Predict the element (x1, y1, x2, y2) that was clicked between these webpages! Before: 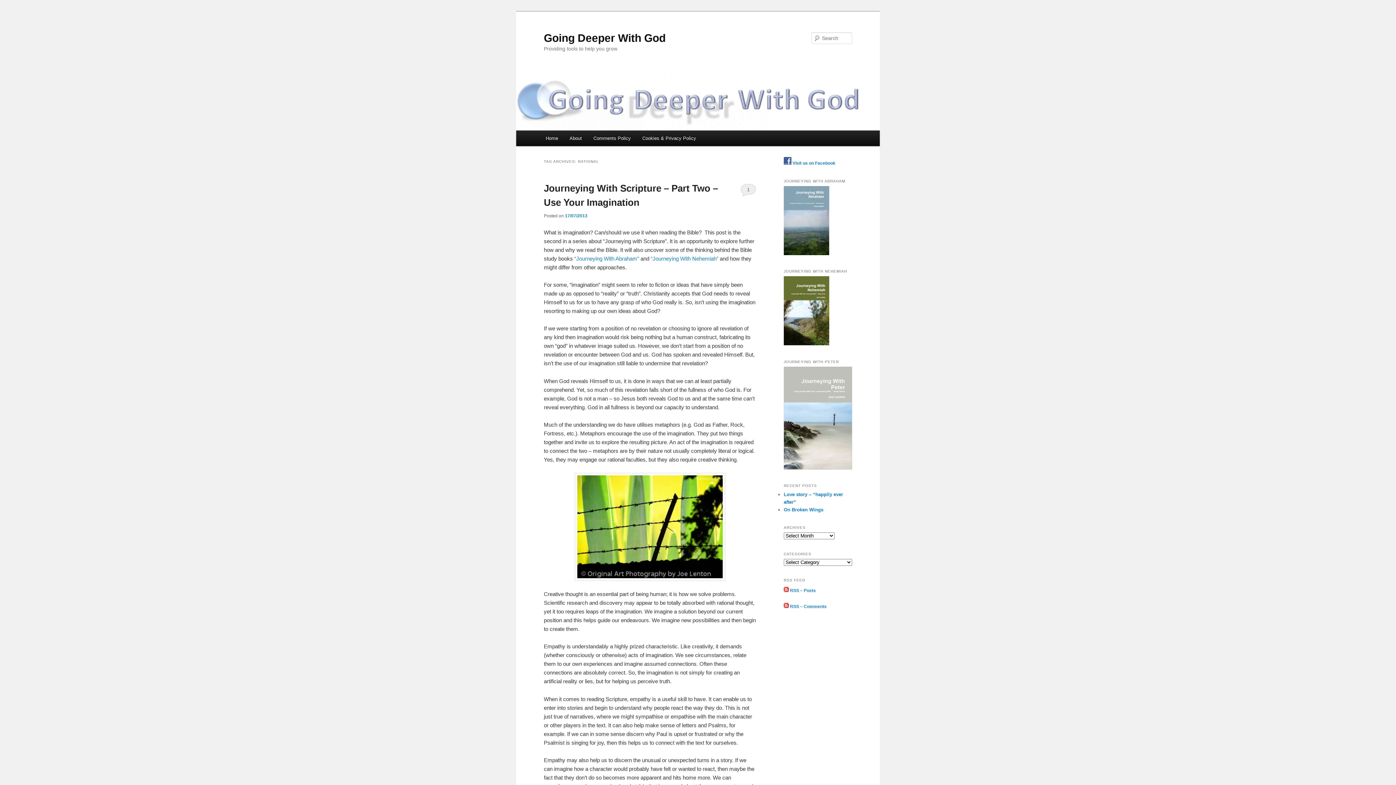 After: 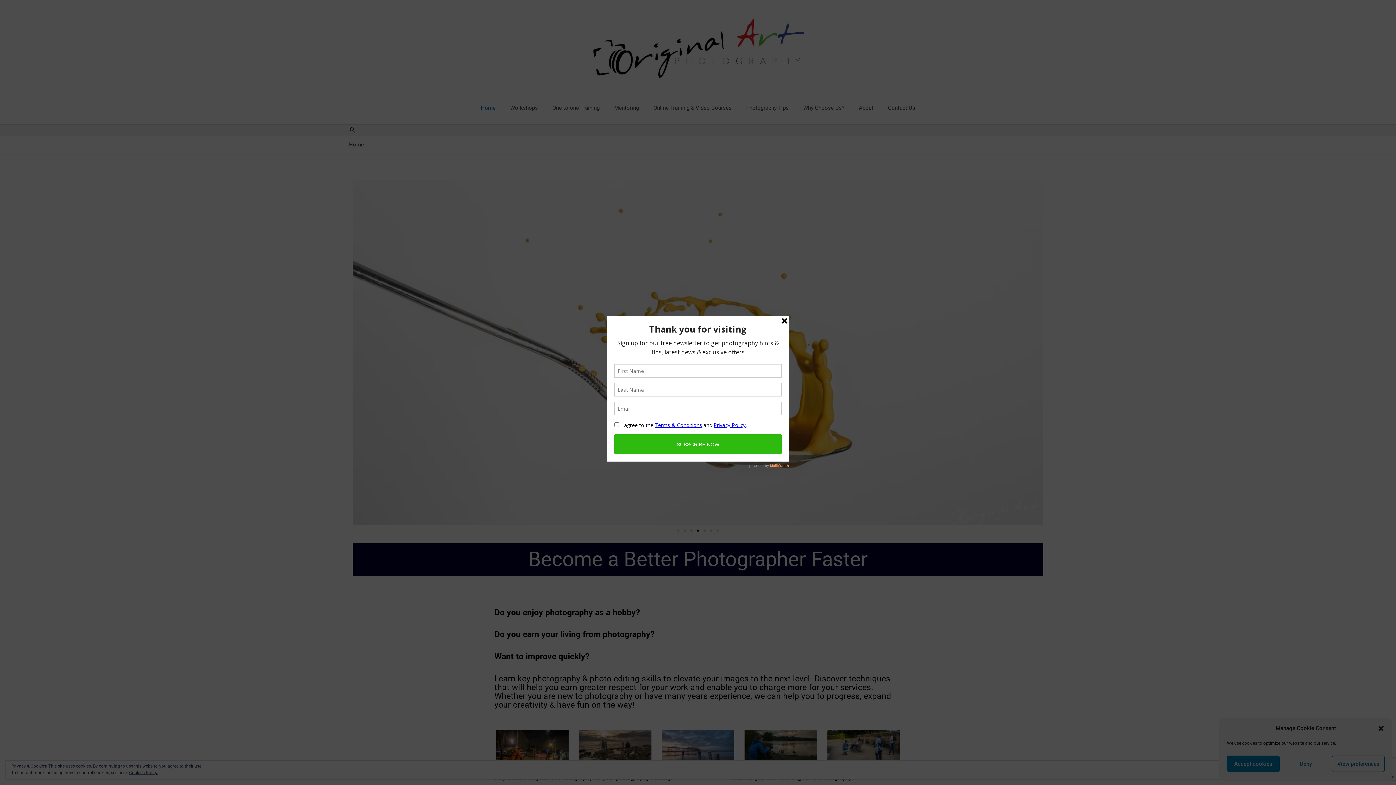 Action: bbox: (544, 473, 756, 581)